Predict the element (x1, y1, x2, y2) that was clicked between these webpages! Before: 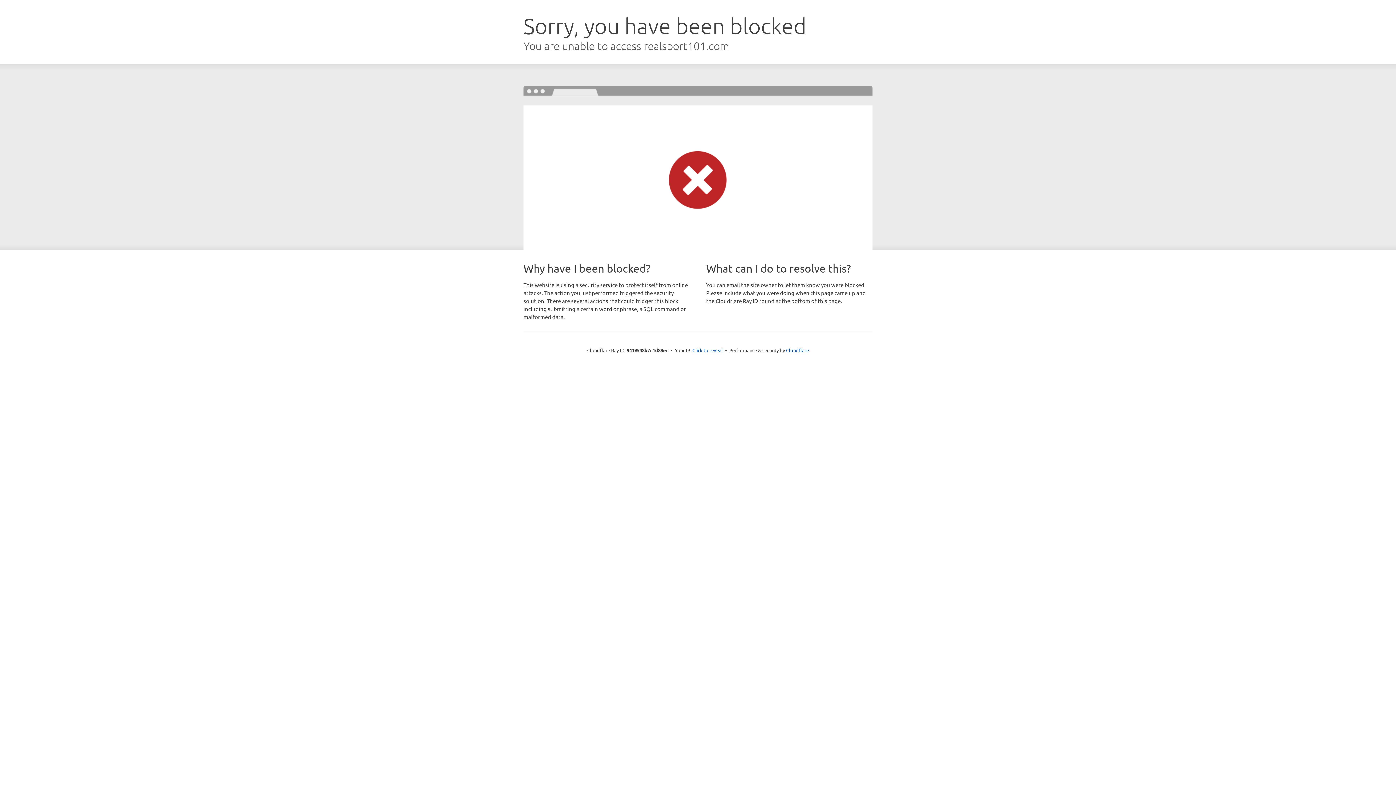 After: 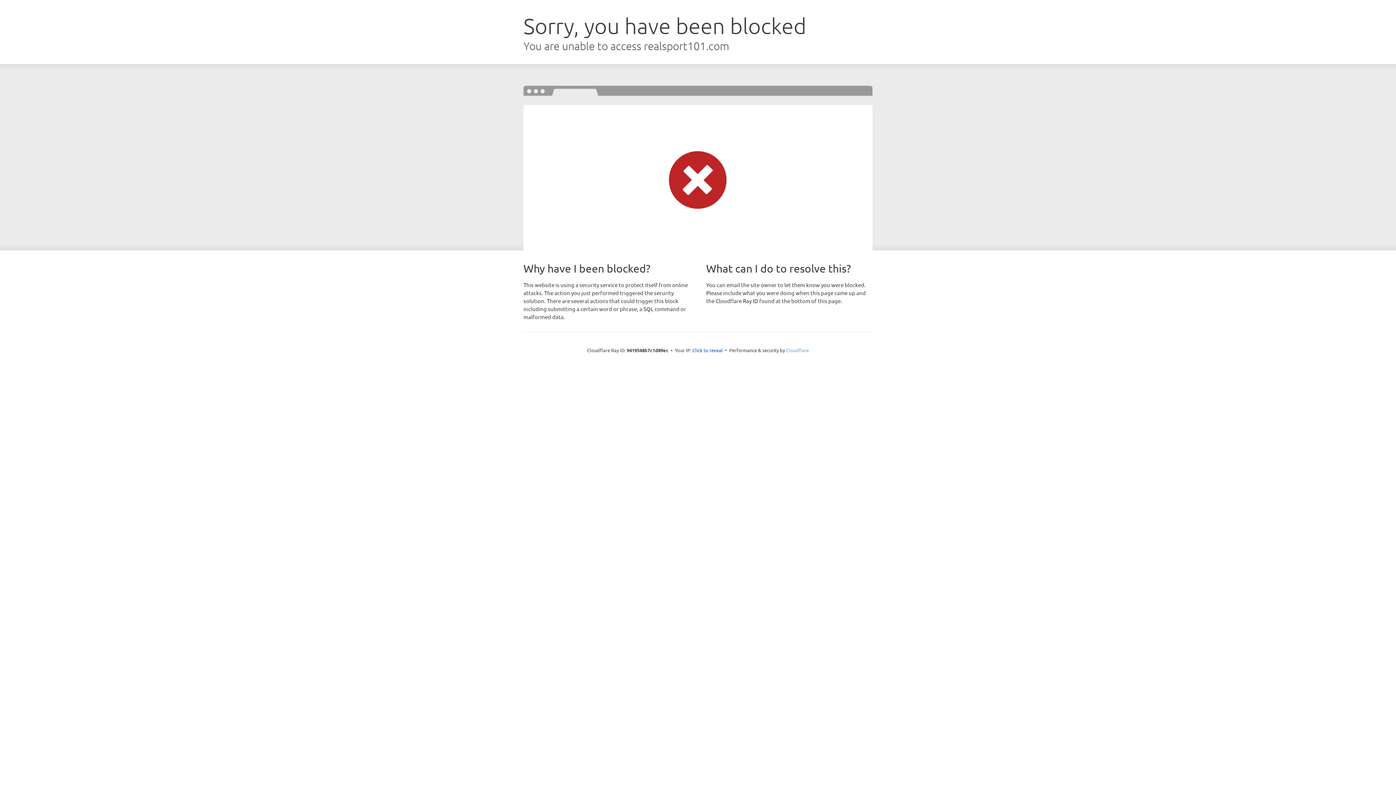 Action: label: Cloudflare bbox: (786, 347, 809, 353)